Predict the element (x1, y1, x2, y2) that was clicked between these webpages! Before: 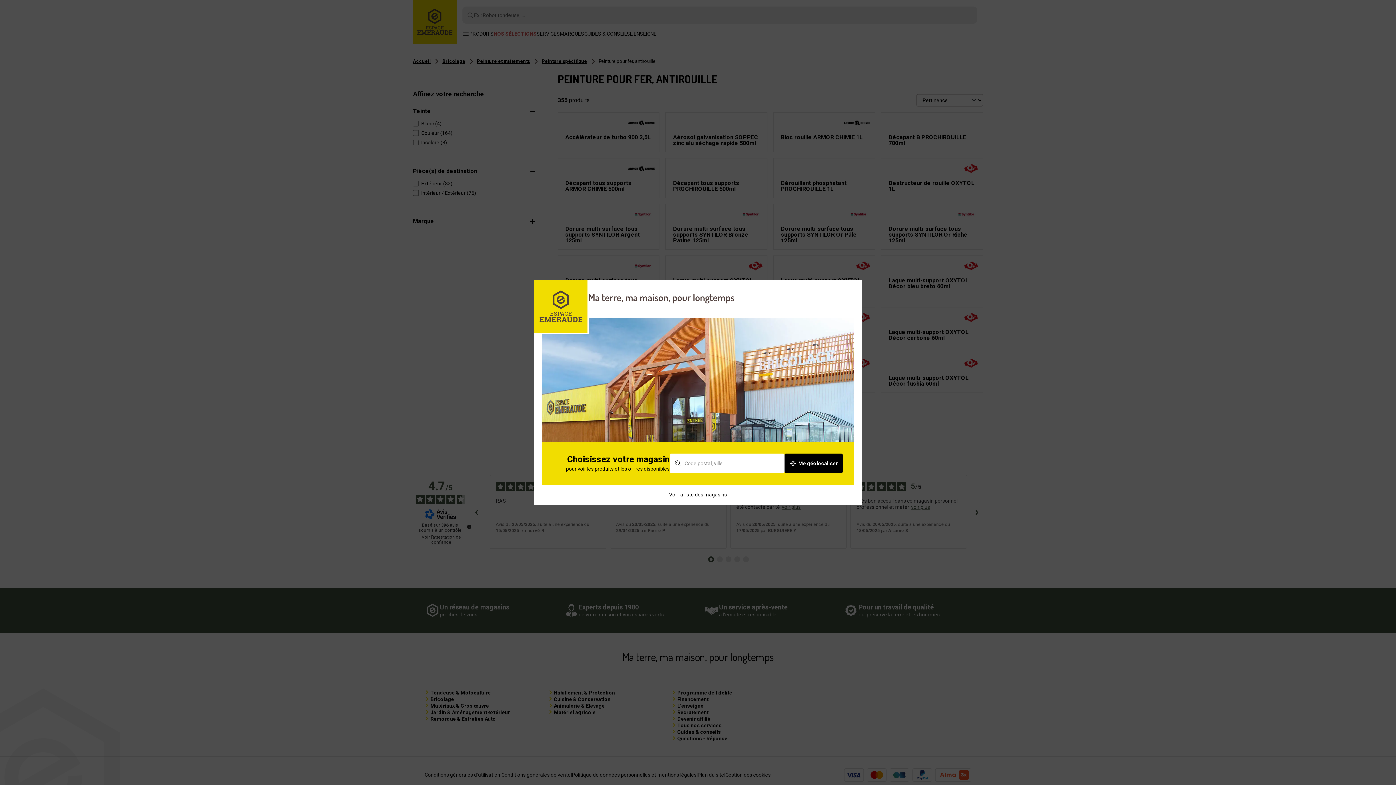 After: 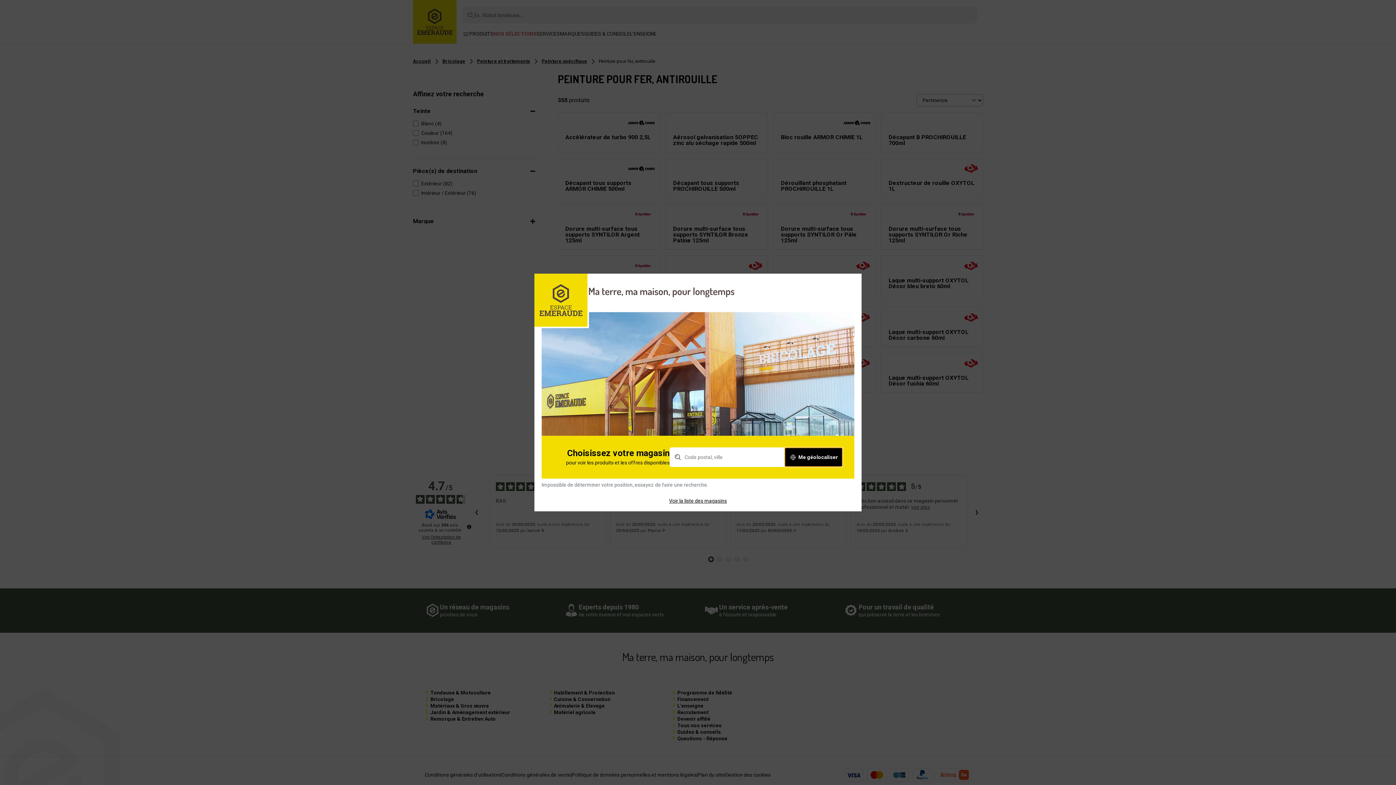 Action: label: Me géolocaliser bbox: (784, 453, 842, 473)